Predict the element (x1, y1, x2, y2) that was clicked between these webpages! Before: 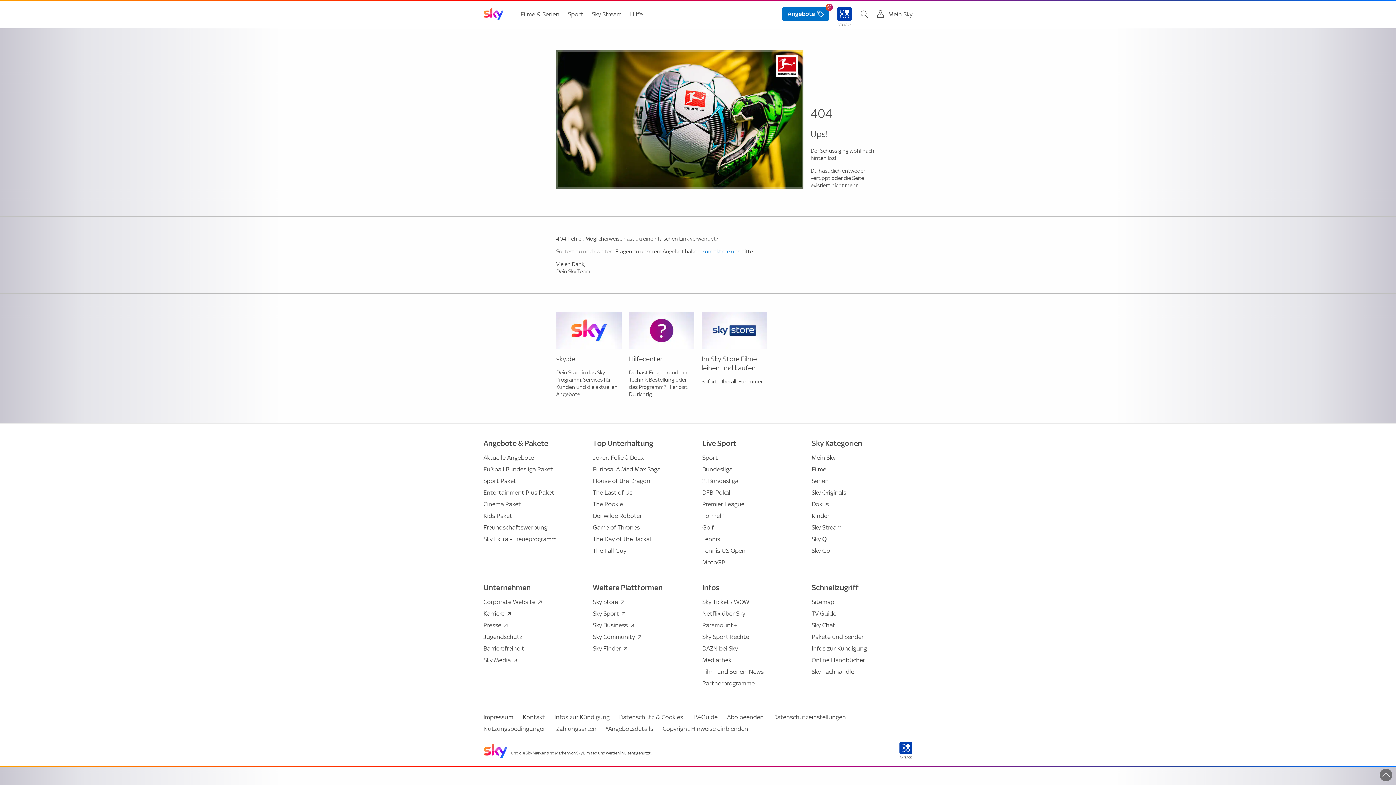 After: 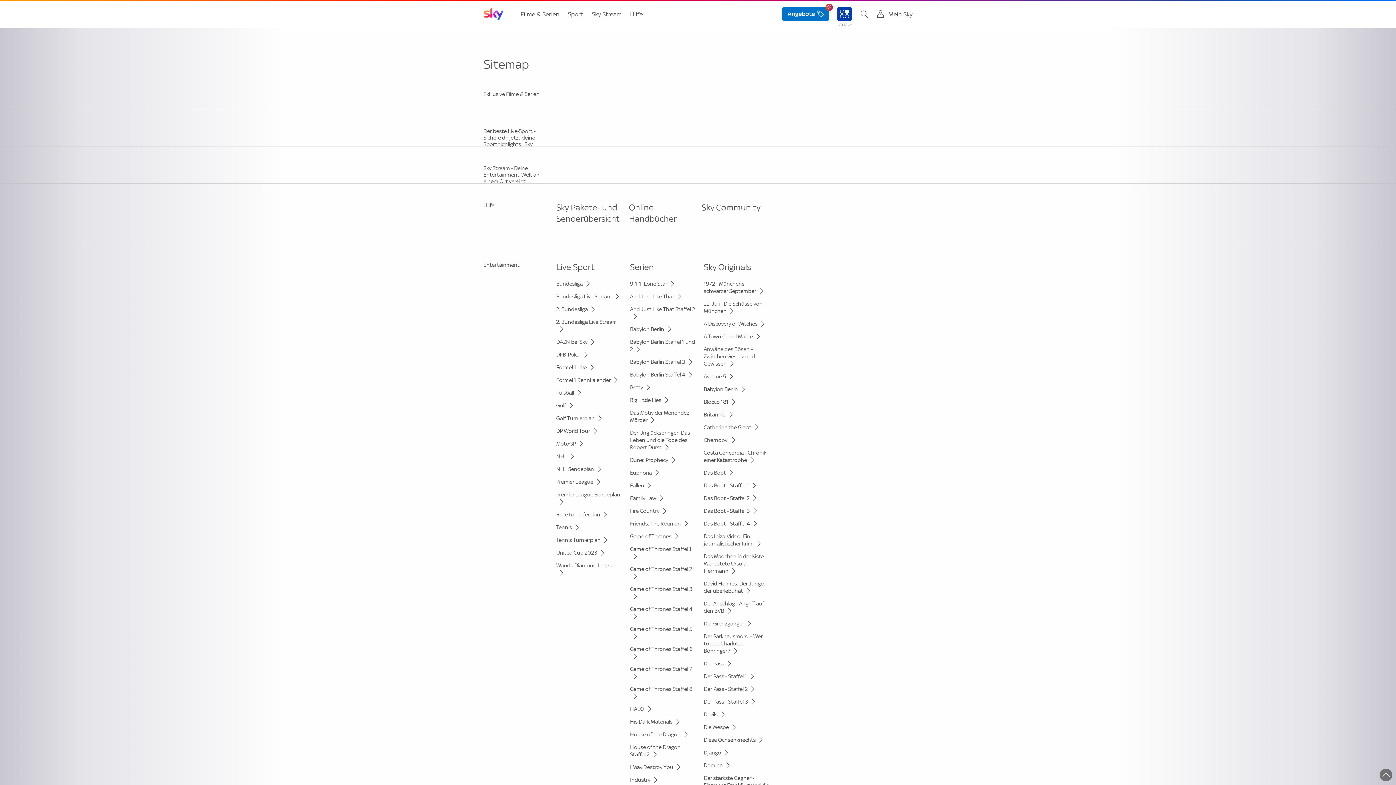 Action: label: Sitemap bbox: (811, 596, 836, 608)